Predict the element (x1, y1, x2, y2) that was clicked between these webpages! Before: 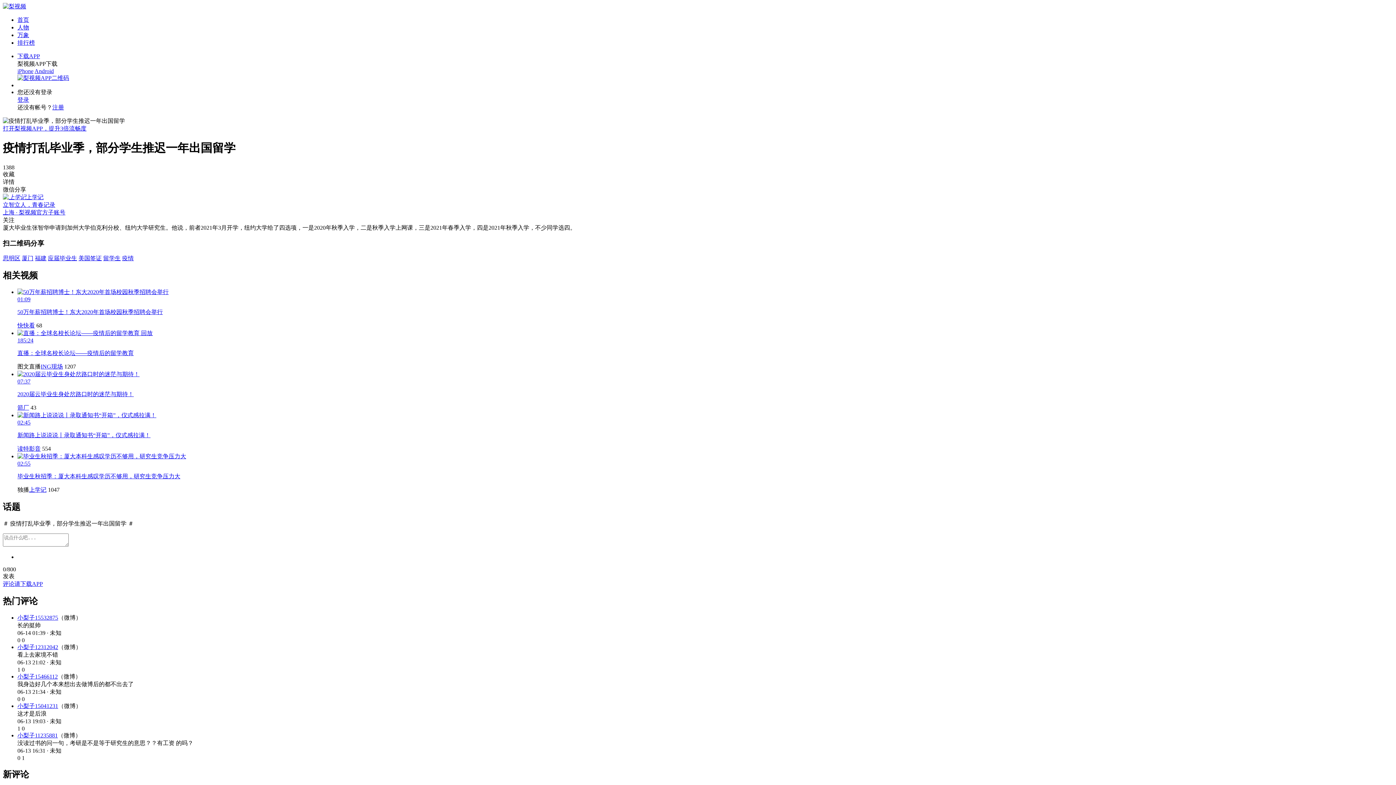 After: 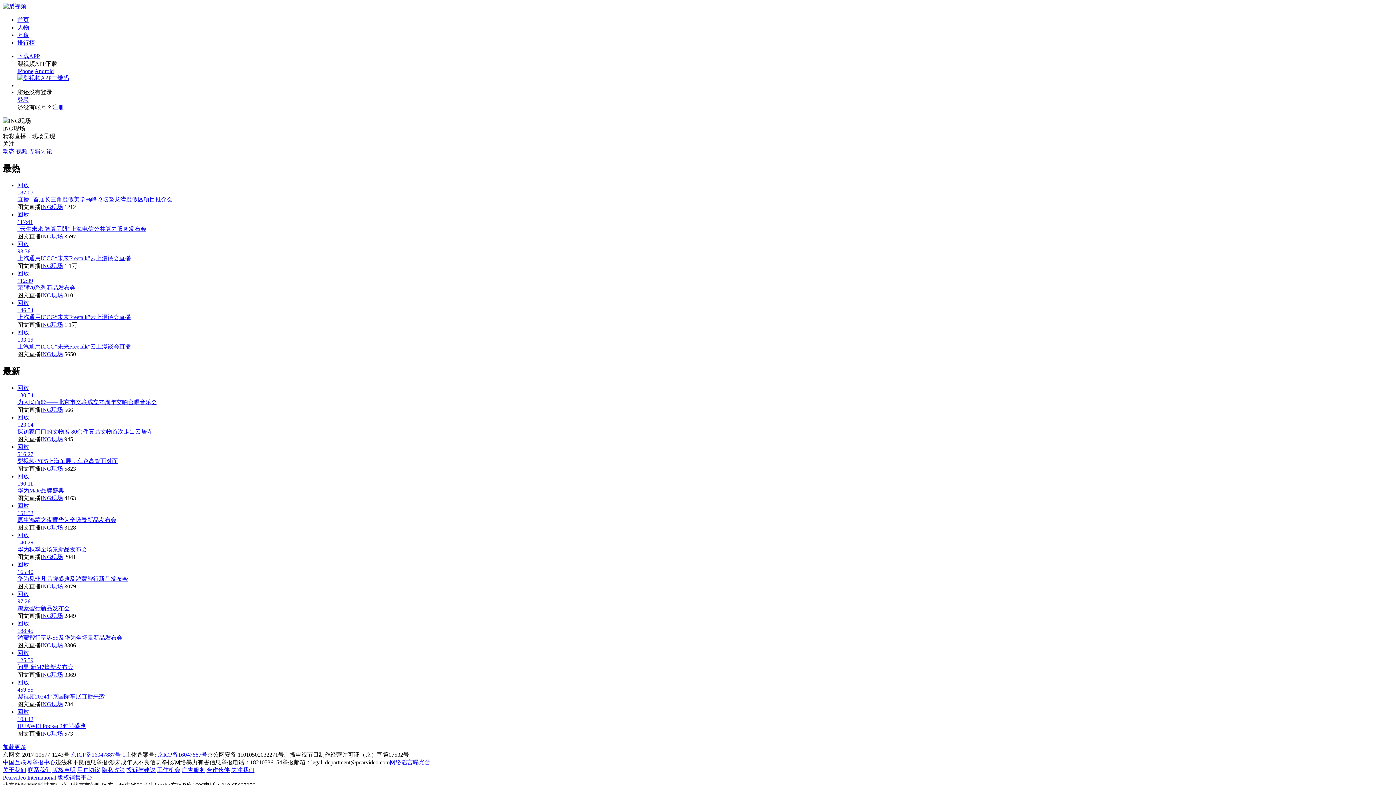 Action: bbox: (40, 363, 62, 369) label: ING现场